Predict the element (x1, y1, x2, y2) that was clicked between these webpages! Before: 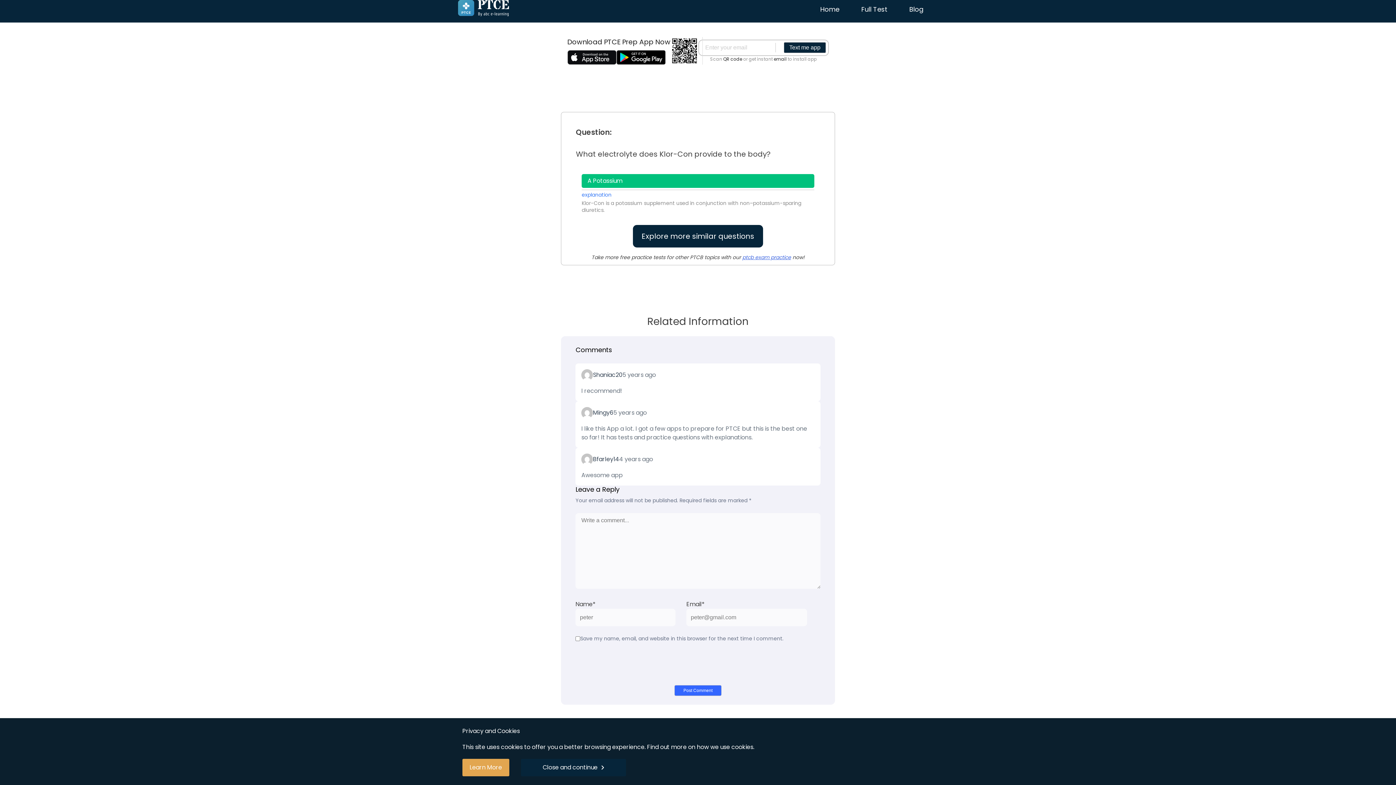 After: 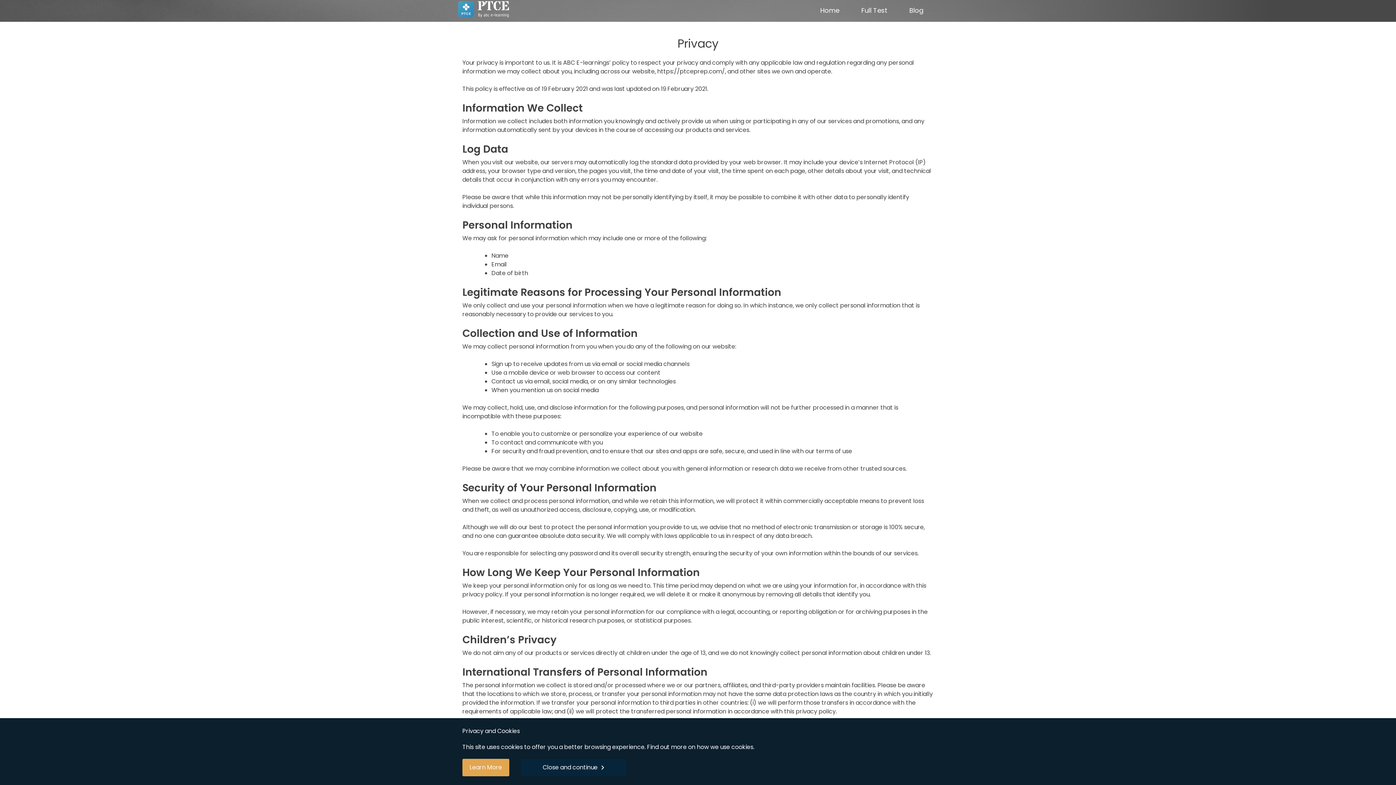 Action: label: Learn More bbox: (462, 759, 509, 776)